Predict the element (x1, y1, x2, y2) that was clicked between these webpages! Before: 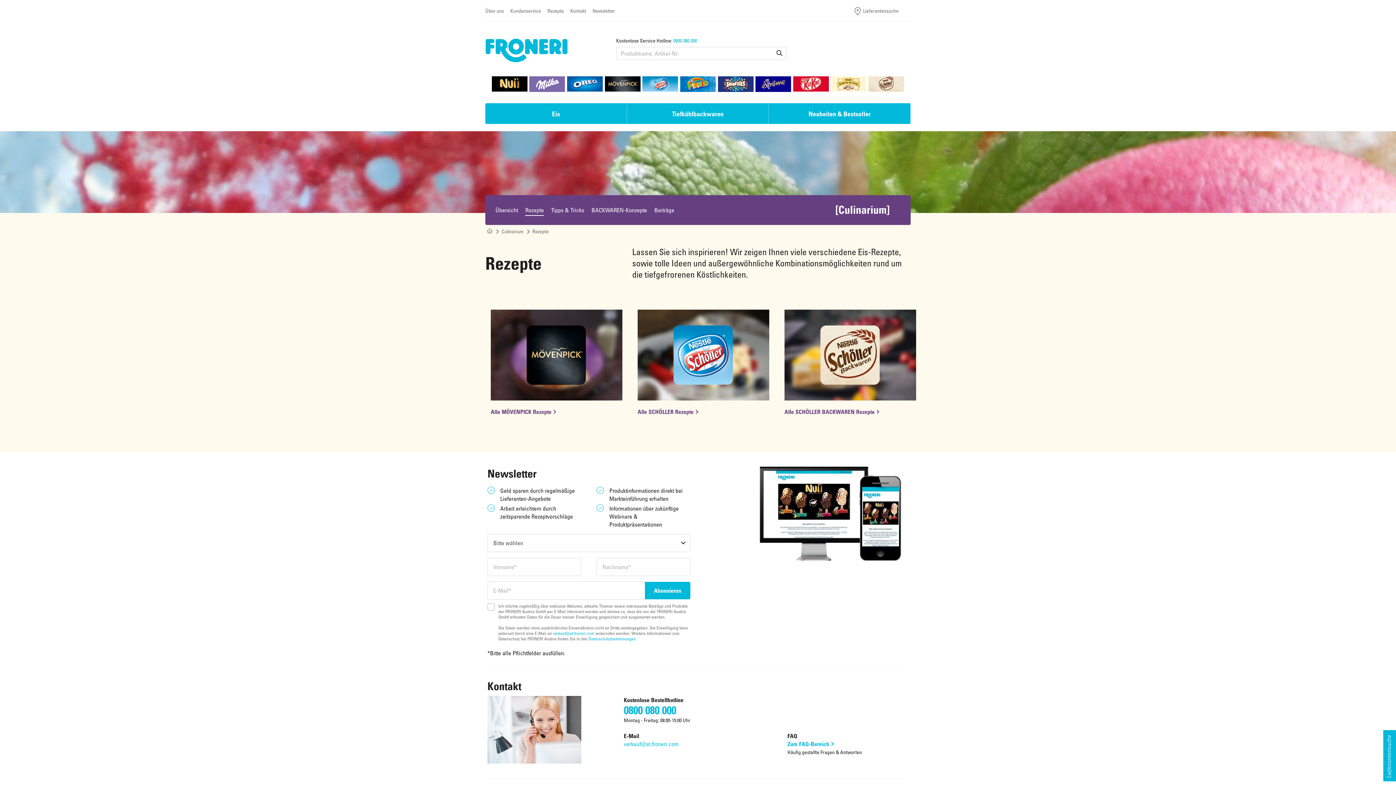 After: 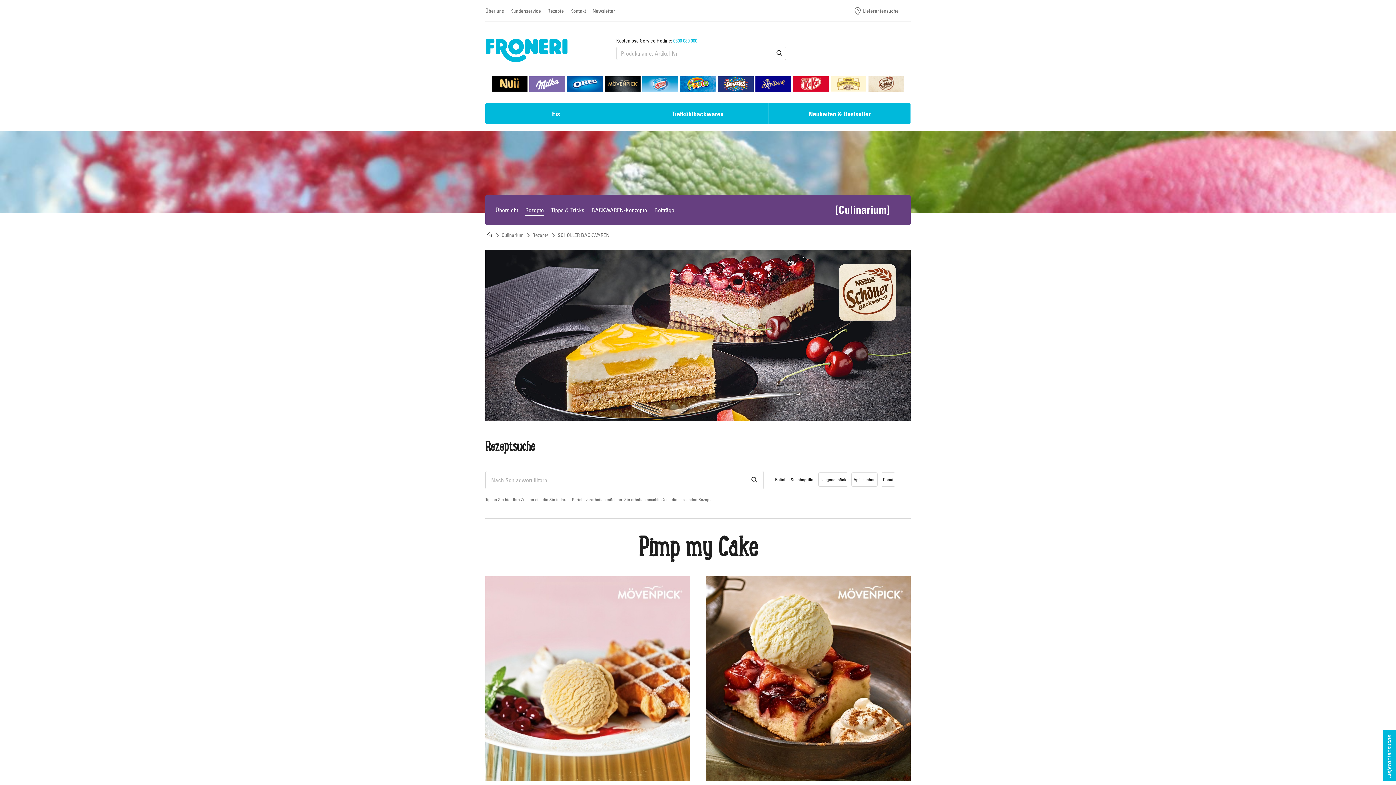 Action: label: Alle SCHÖLLER BACKWAREN Rezepte bbox: (784, 408, 880, 416)